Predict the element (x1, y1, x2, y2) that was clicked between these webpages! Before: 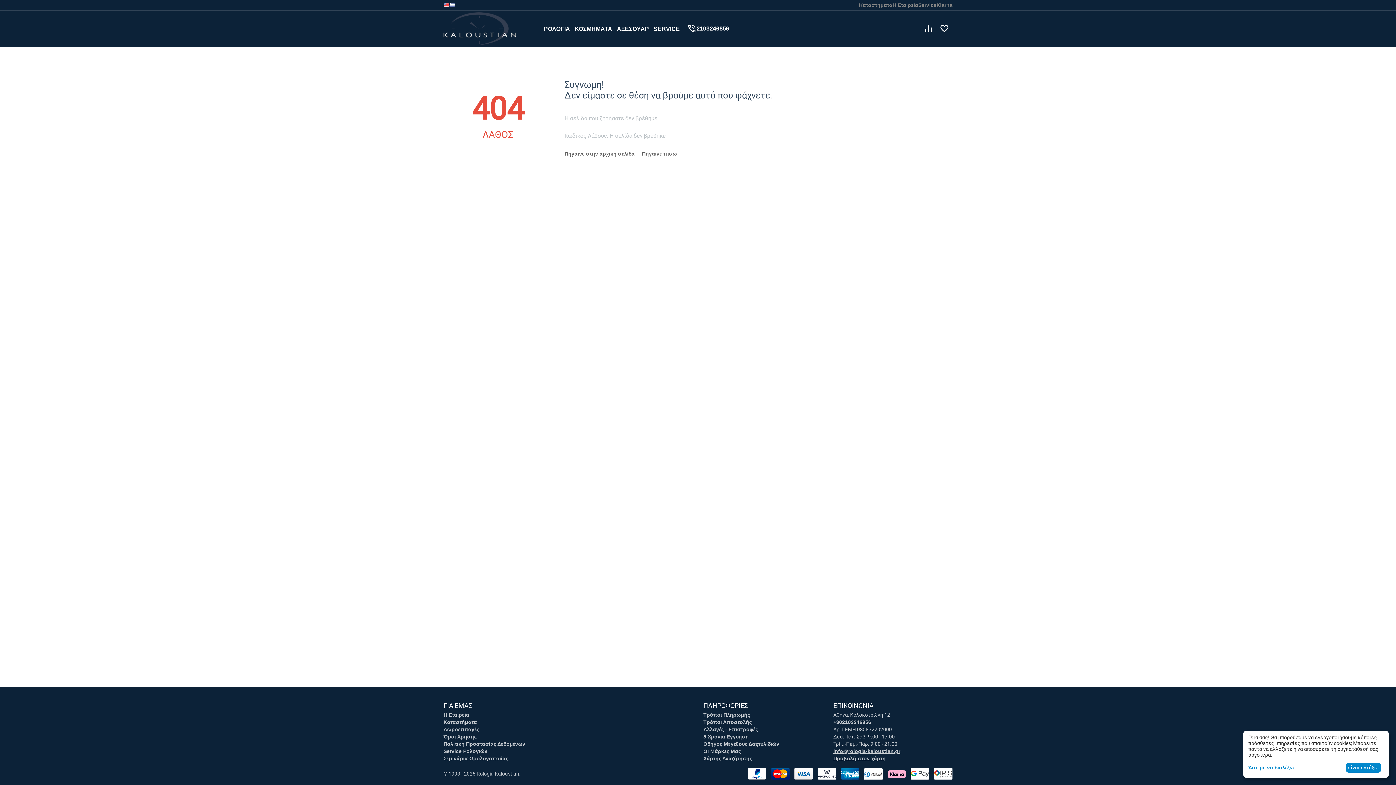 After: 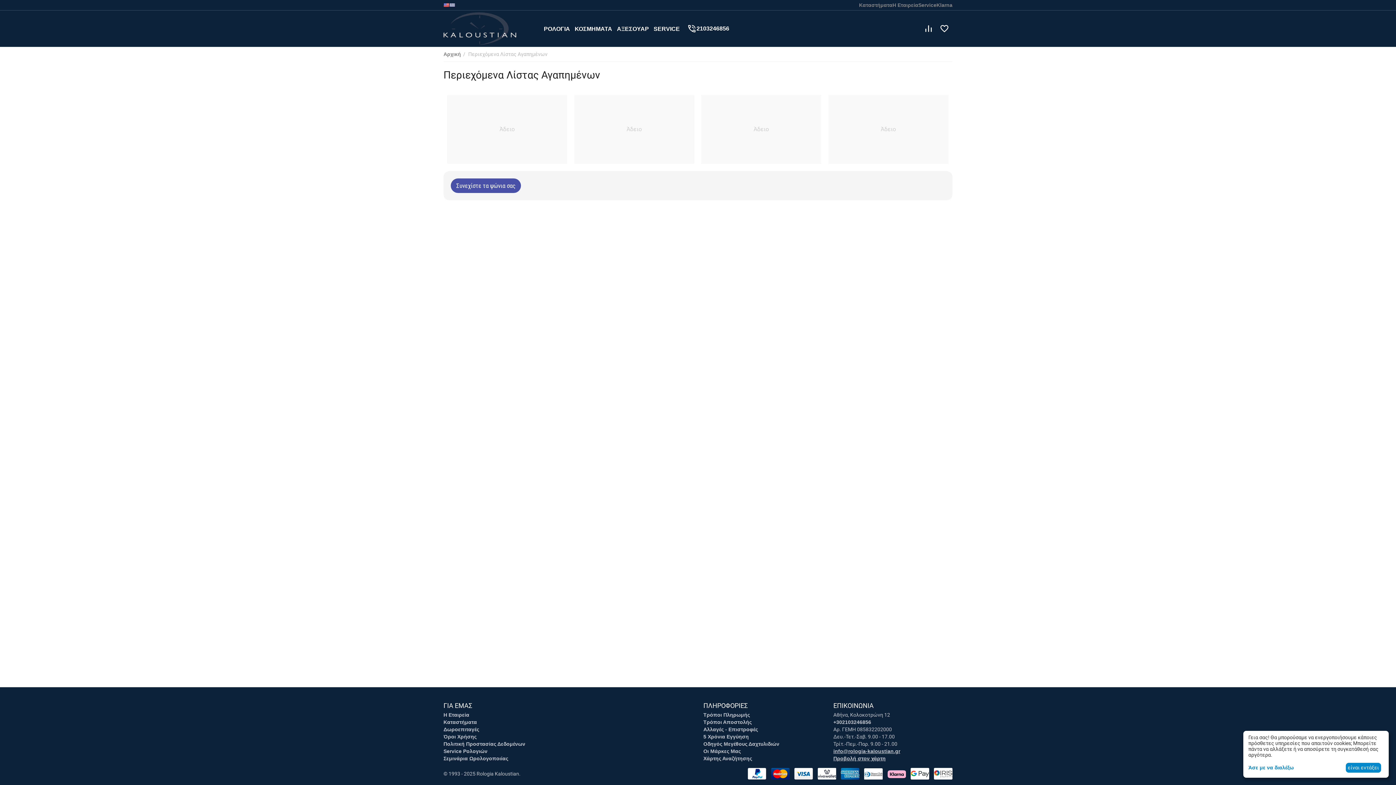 Action: bbox: (940, 20, 949, 36)